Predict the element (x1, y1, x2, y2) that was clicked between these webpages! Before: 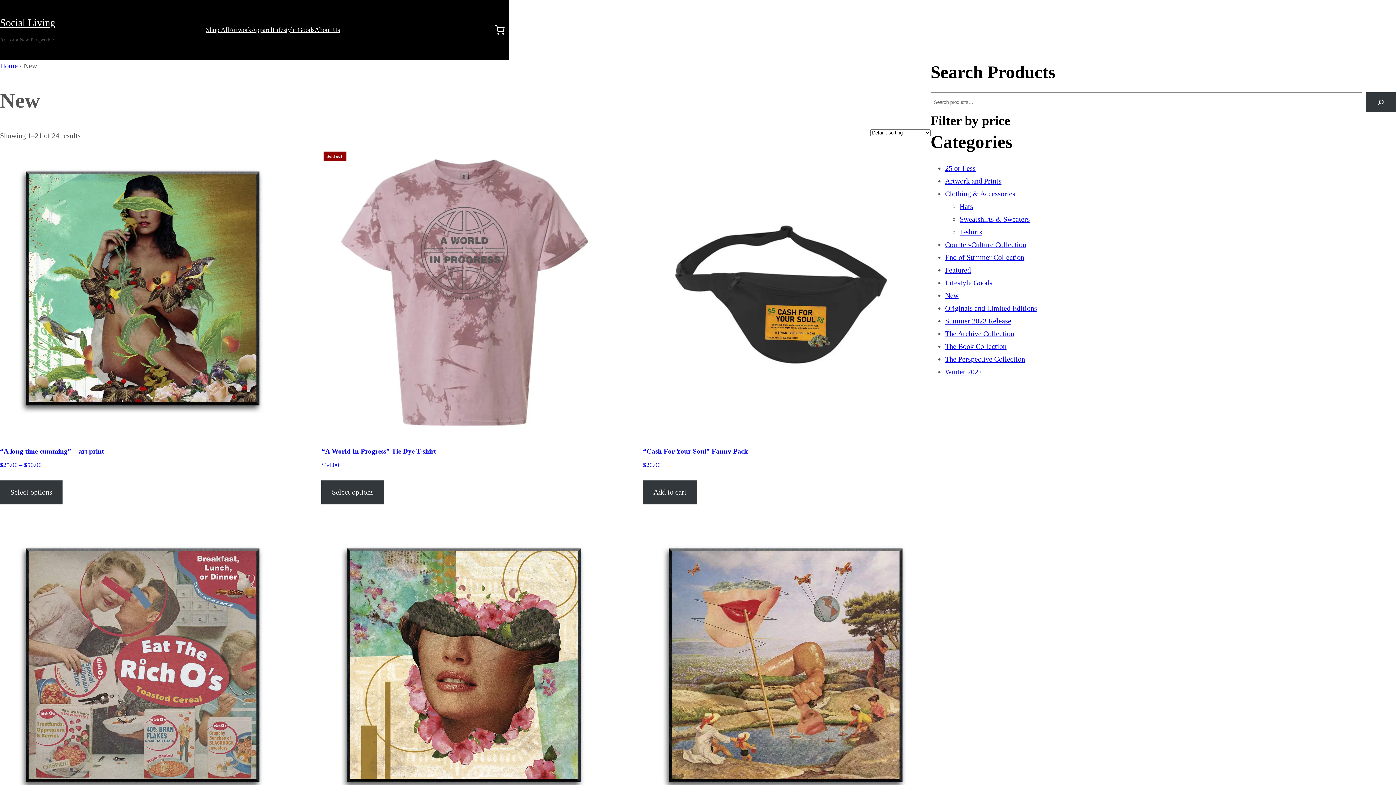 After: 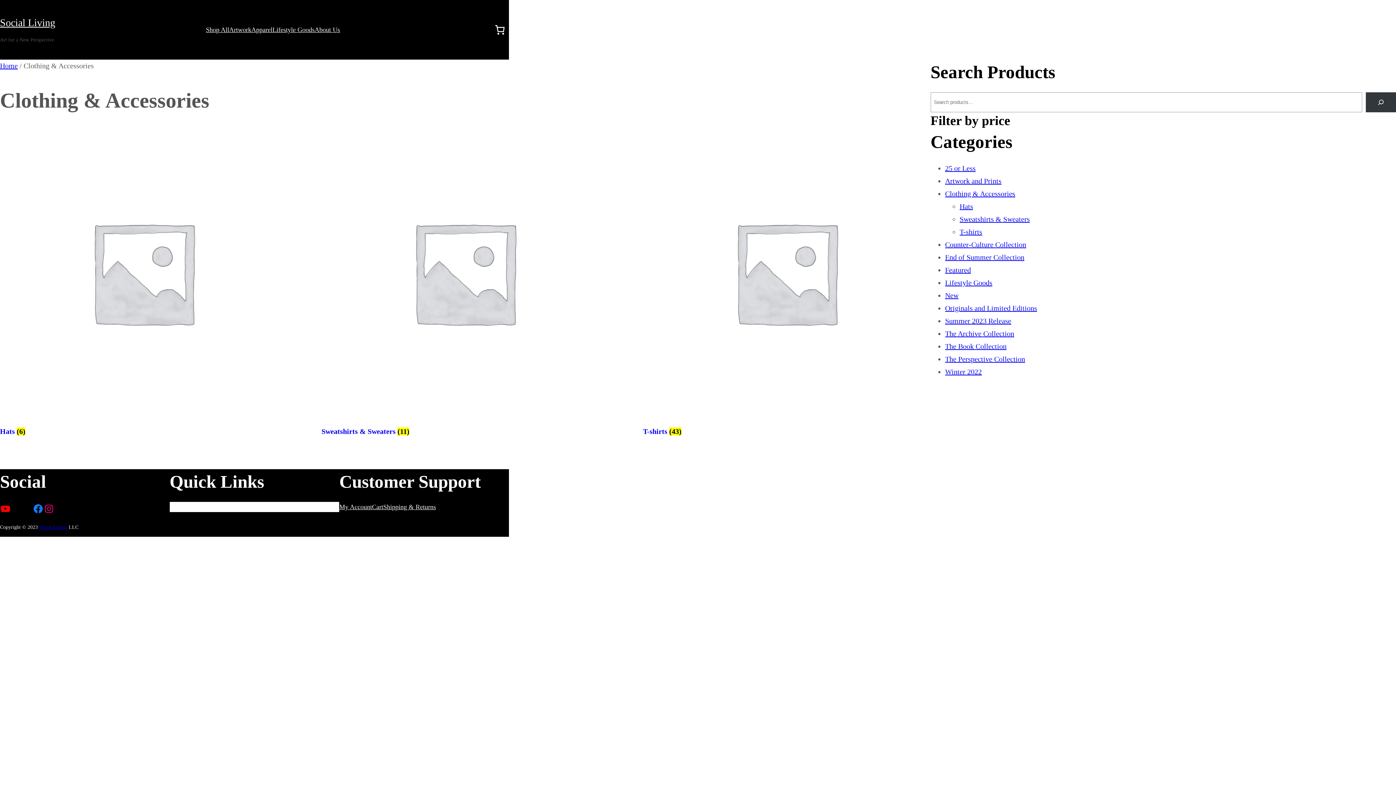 Action: label: Clothing & Accessories bbox: (945, 189, 1015, 197)